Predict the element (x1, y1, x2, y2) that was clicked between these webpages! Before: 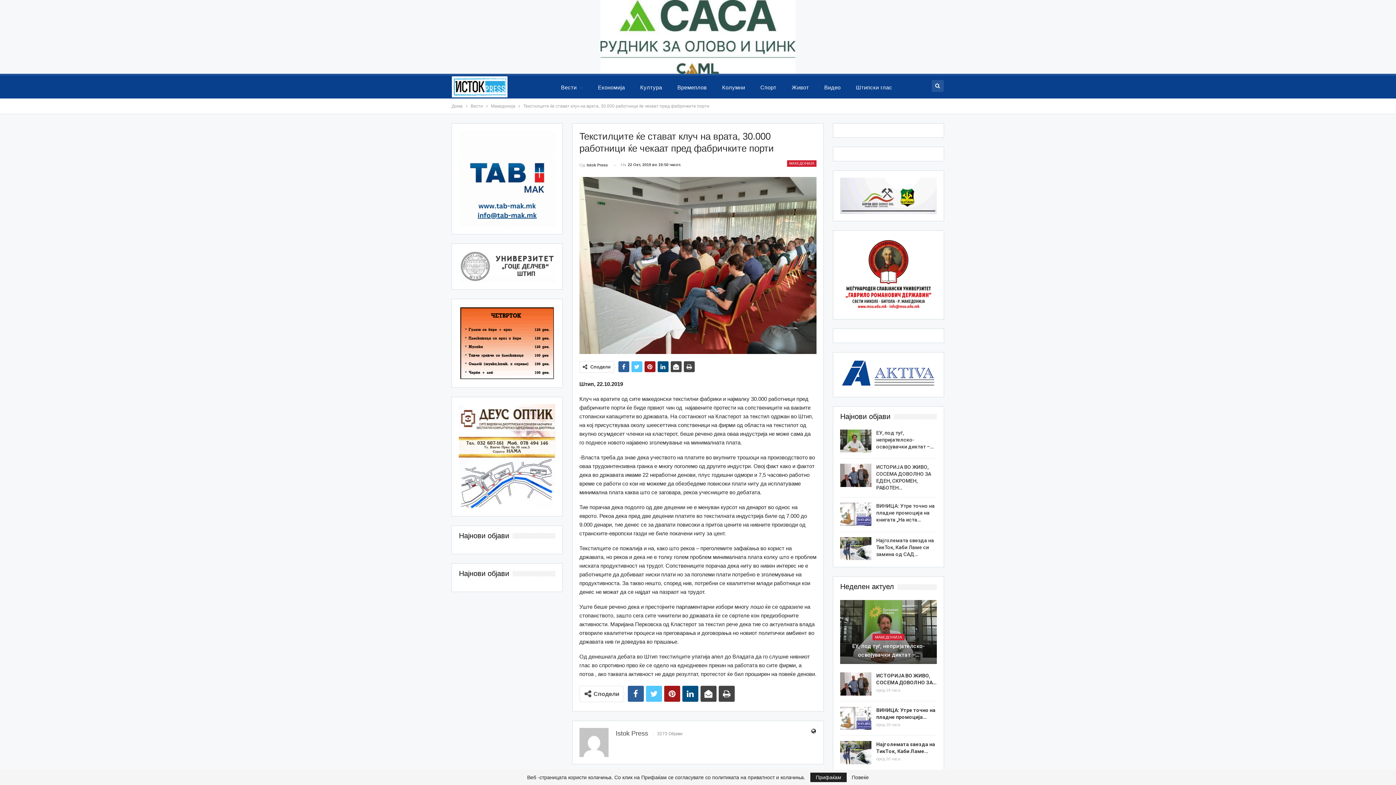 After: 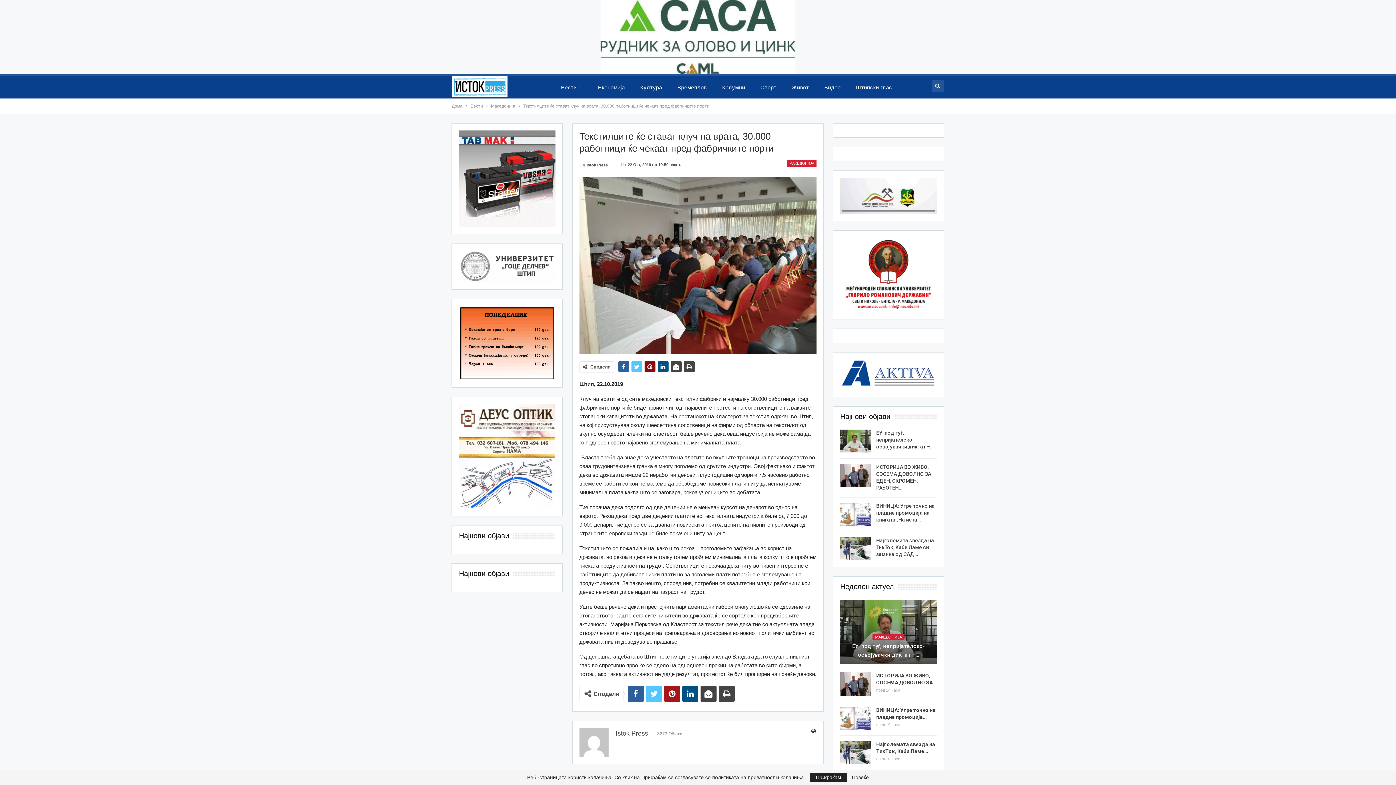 Action: bbox: (644, 361, 655, 372)